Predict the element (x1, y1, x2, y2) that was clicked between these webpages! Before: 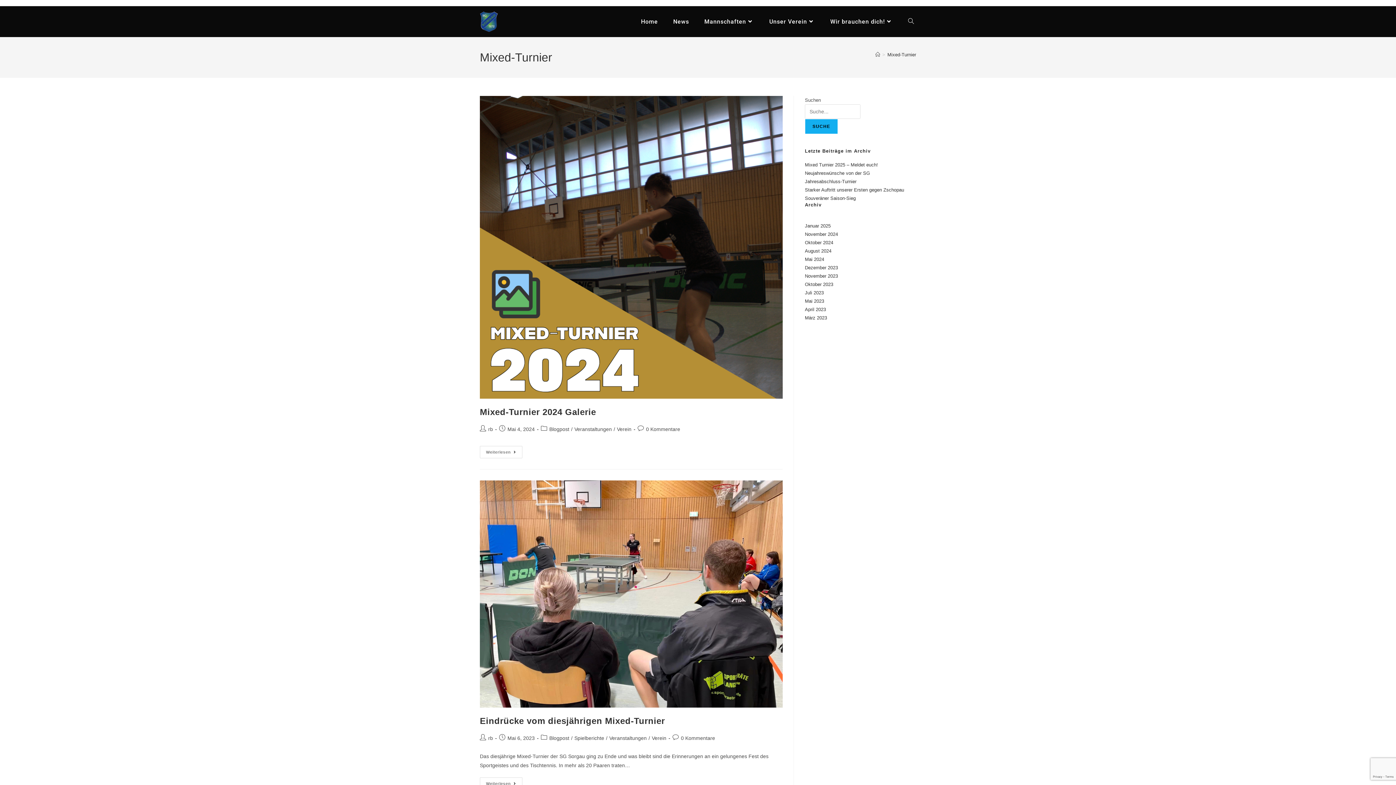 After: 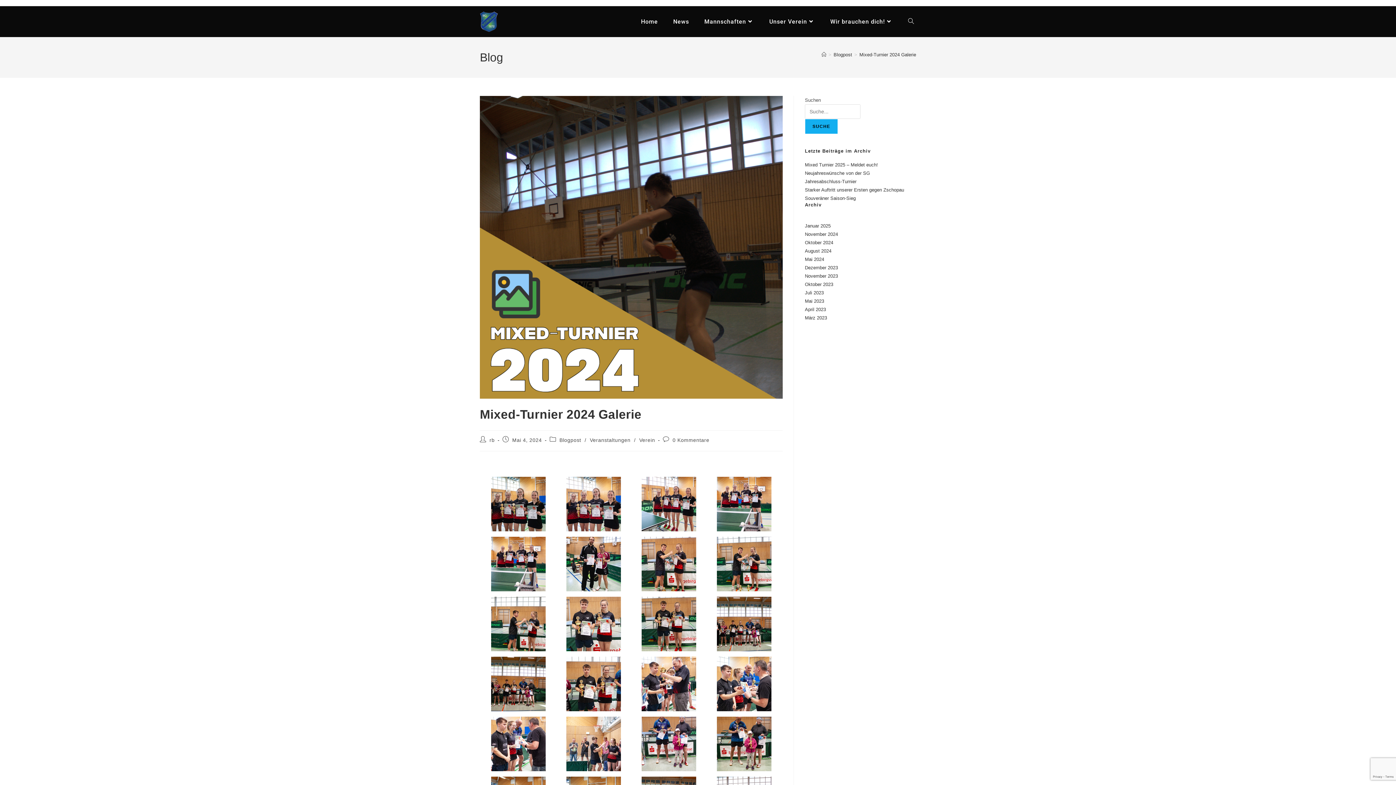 Action: bbox: (480, 96, 782, 398)